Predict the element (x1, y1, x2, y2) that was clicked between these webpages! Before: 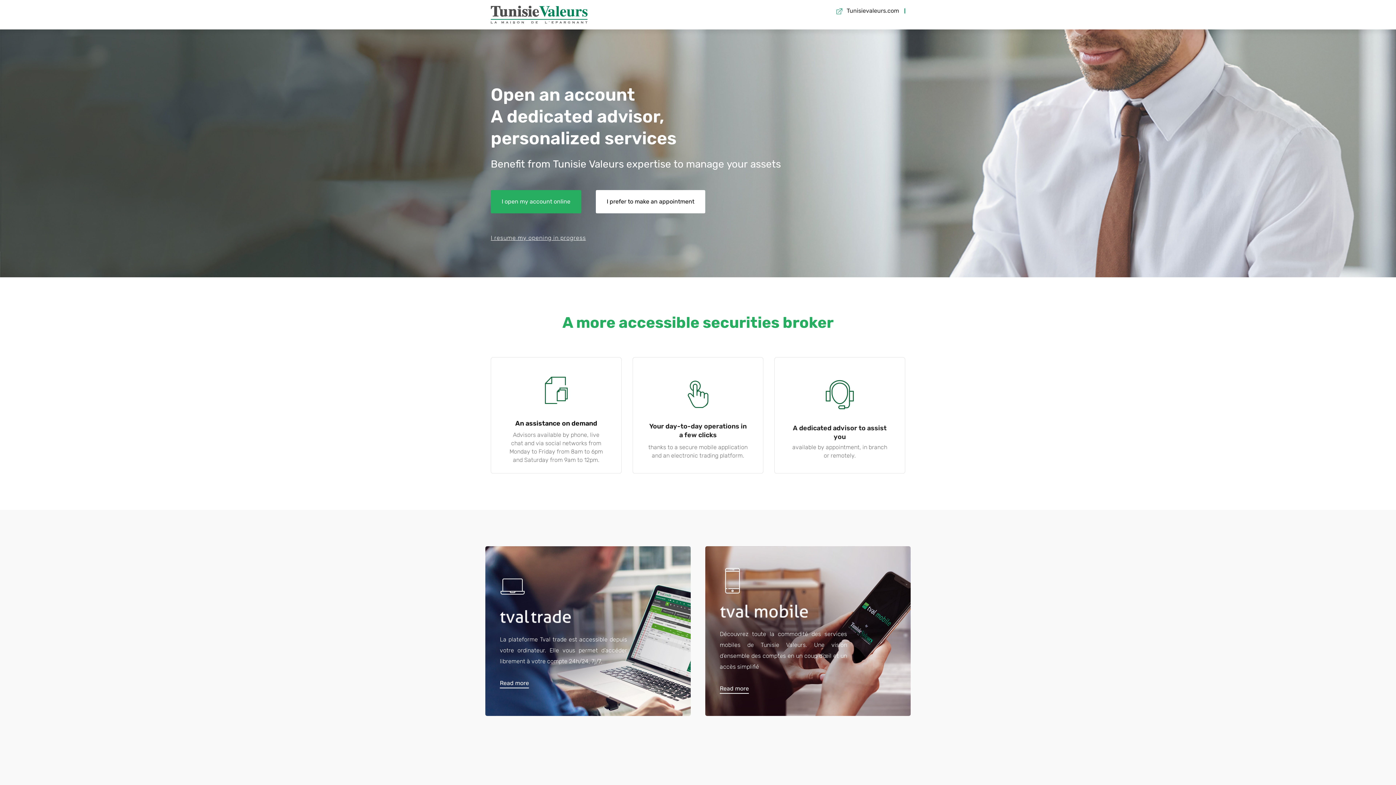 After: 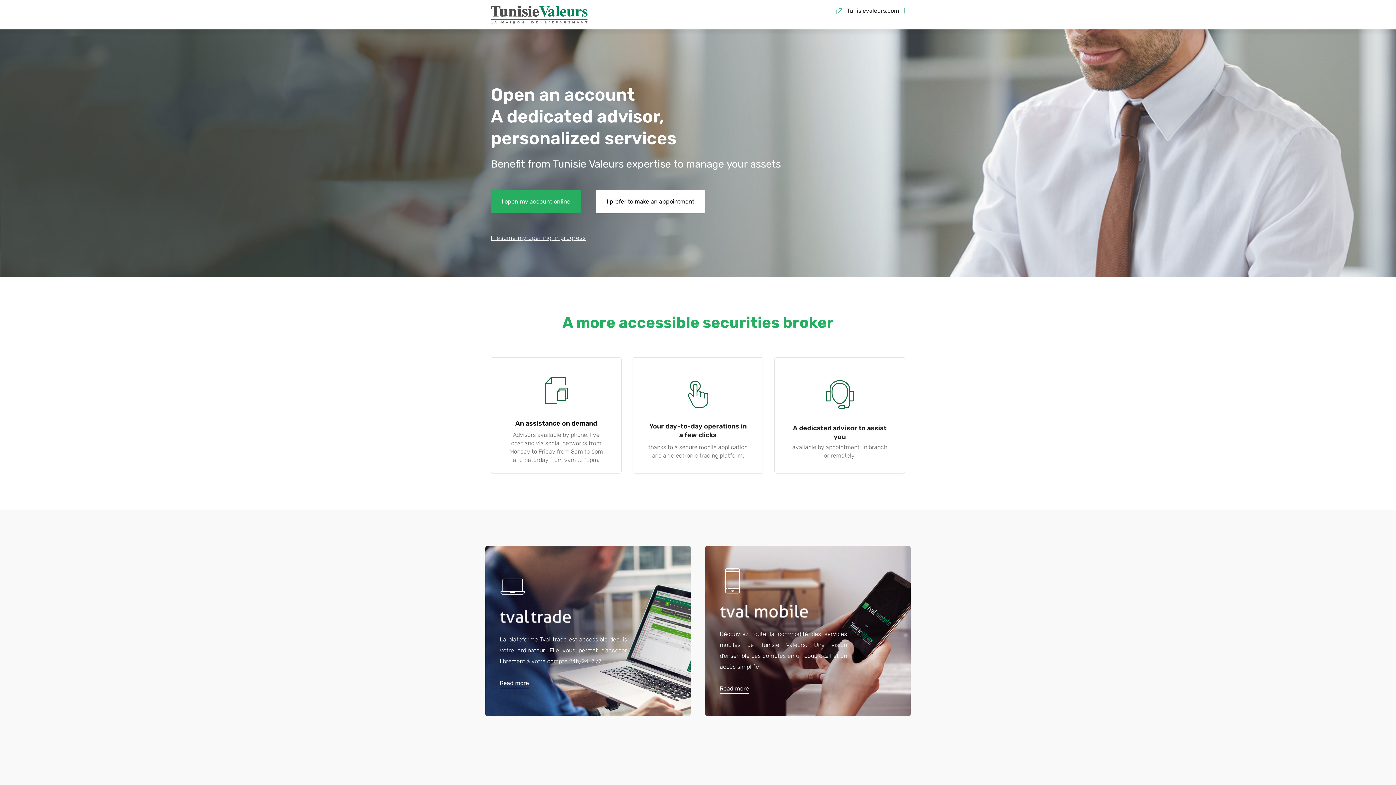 Action: bbox: (846, 7, 899, 14) label: Tunisievaleurs.com